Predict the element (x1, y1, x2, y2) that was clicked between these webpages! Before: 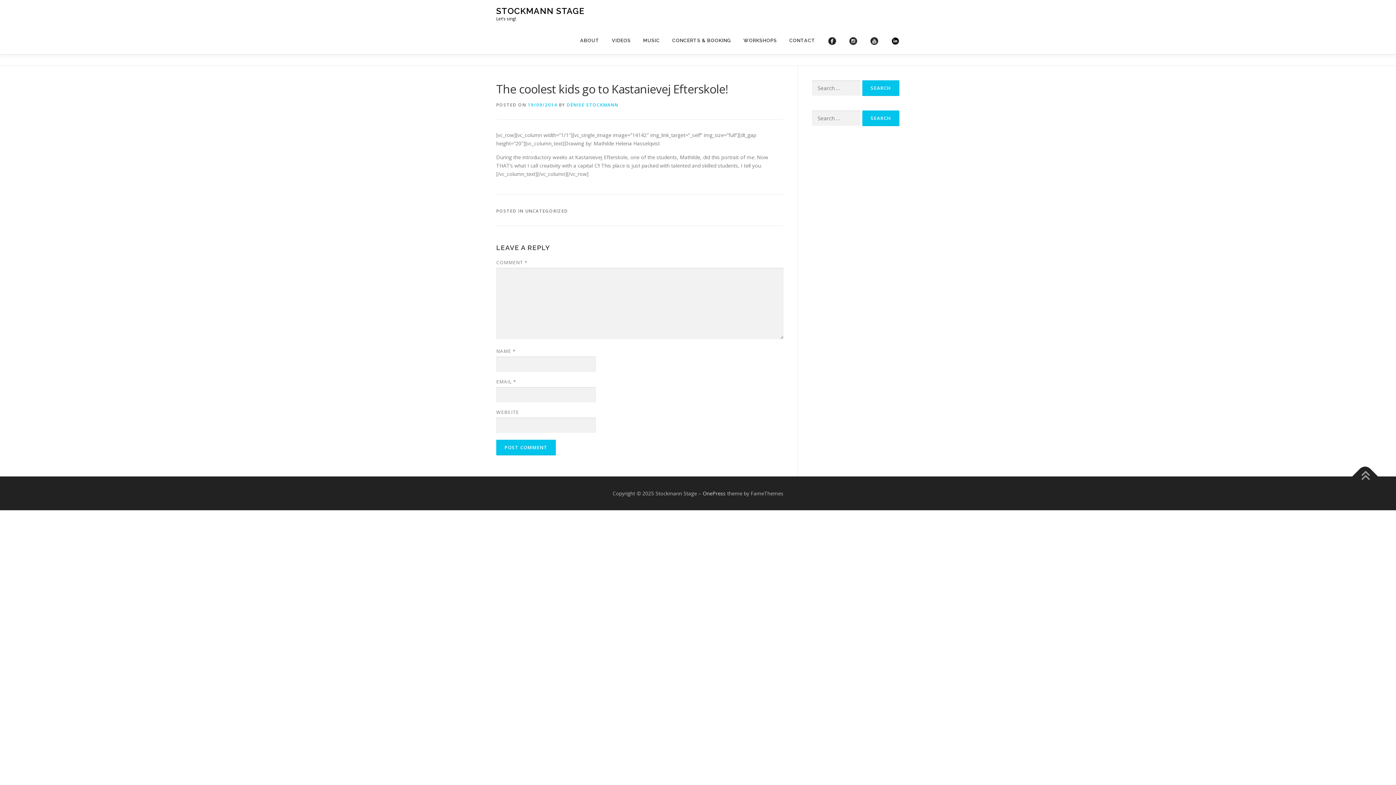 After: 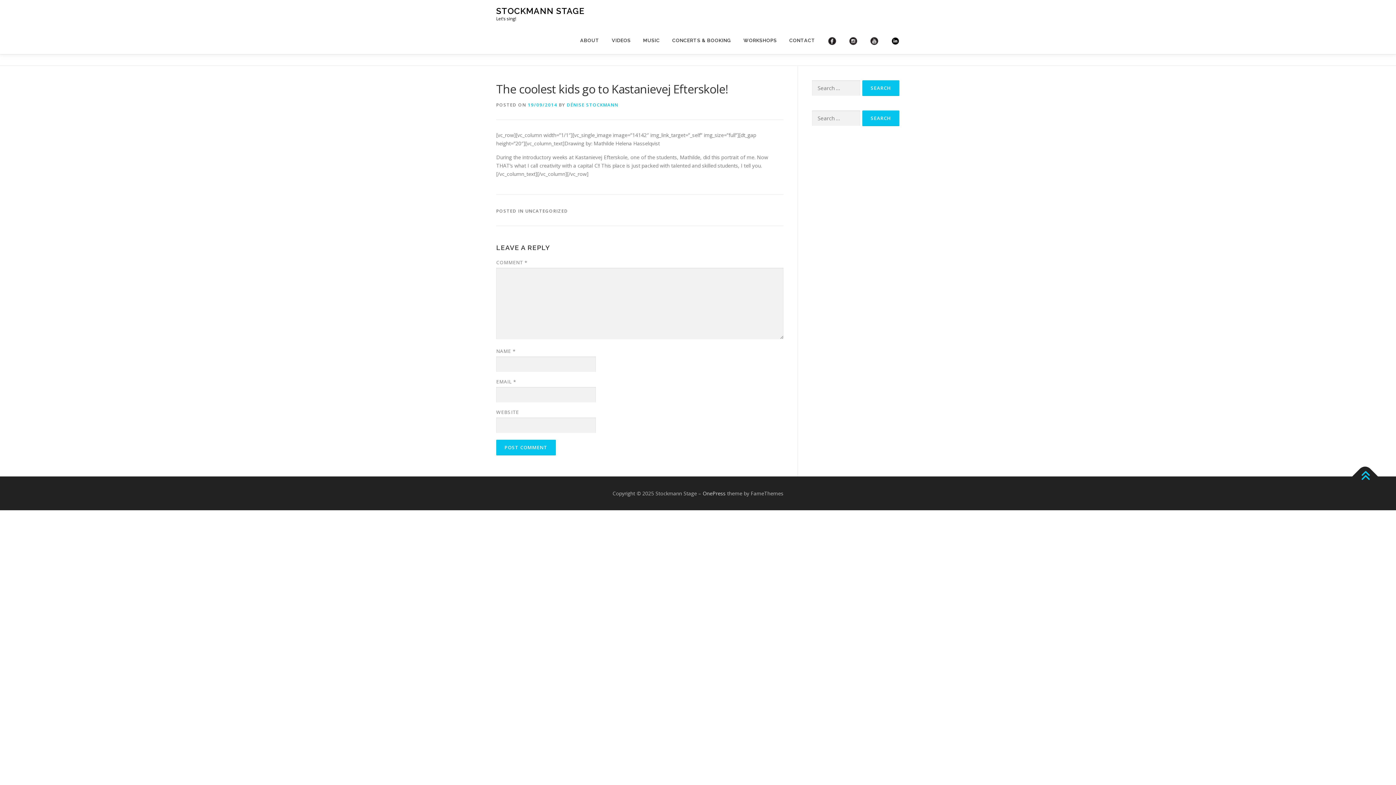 Action: bbox: (1352, 463, 1378, 489)